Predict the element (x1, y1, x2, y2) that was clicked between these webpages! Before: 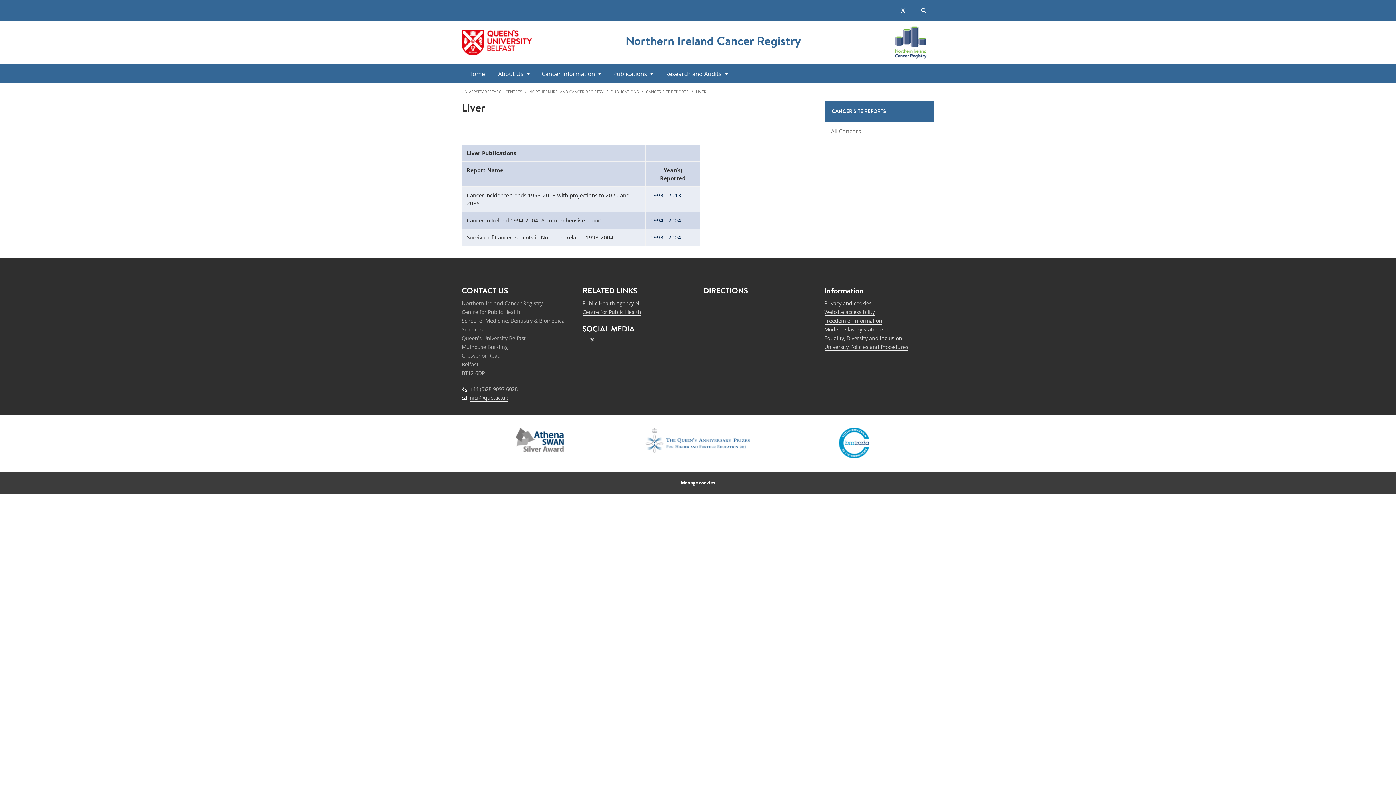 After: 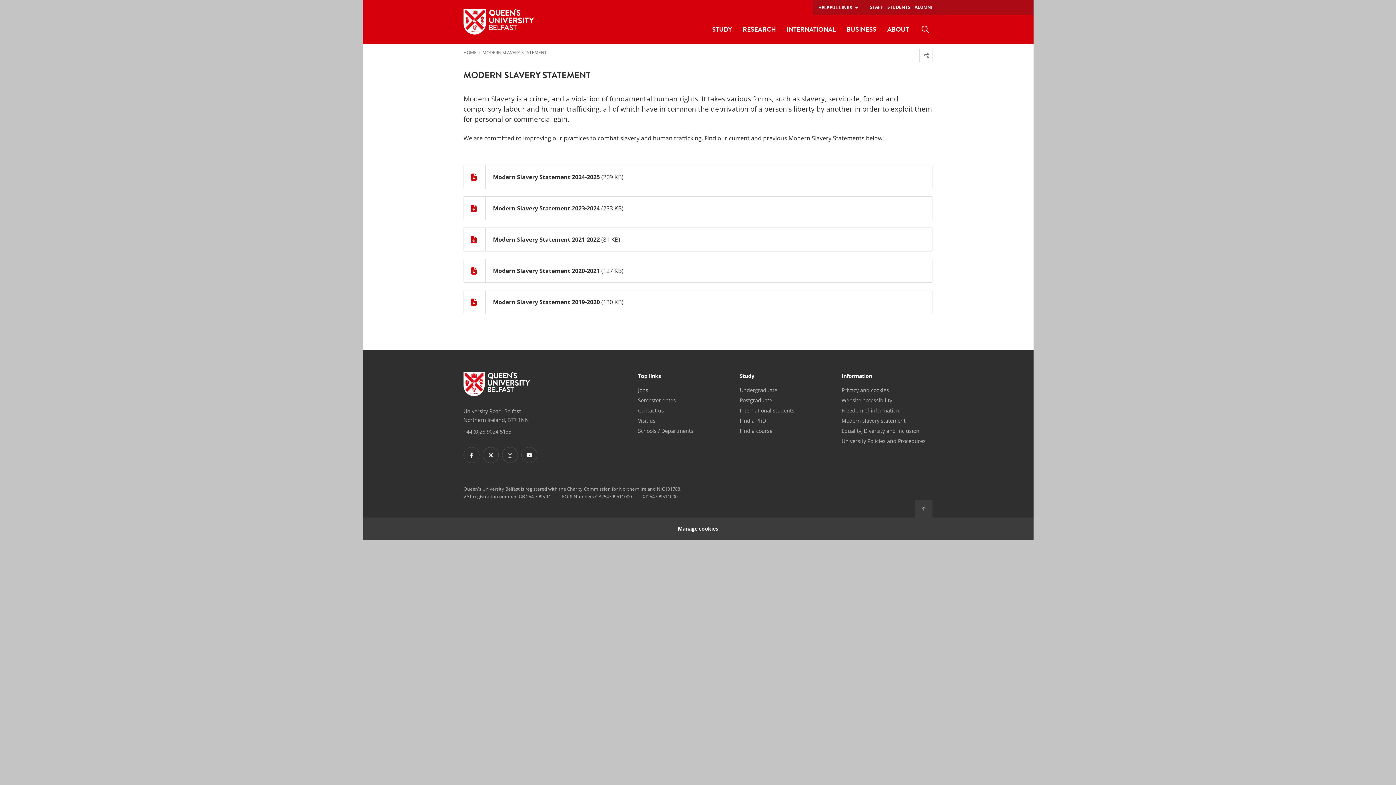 Action: bbox: (824, 326, 888, 333) label: Modern slavery statement